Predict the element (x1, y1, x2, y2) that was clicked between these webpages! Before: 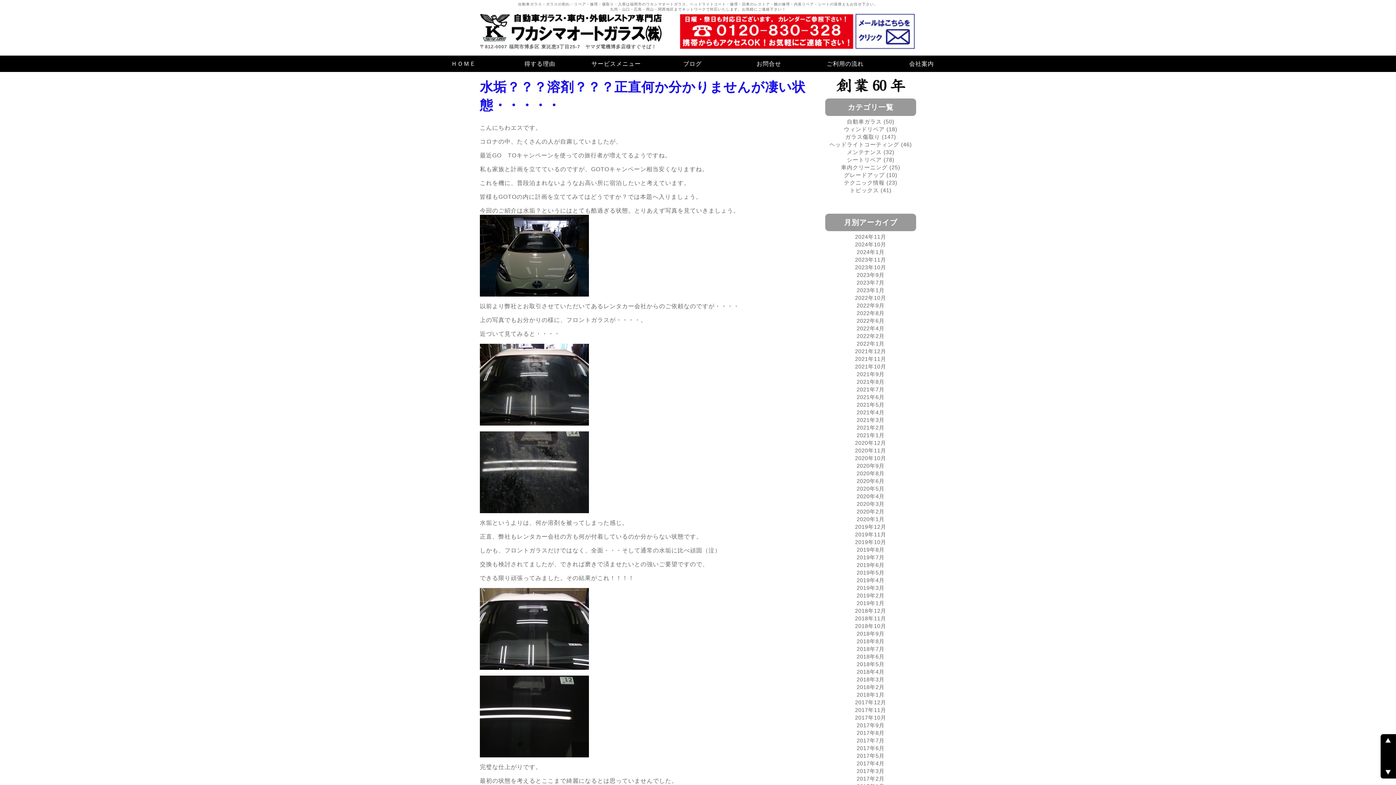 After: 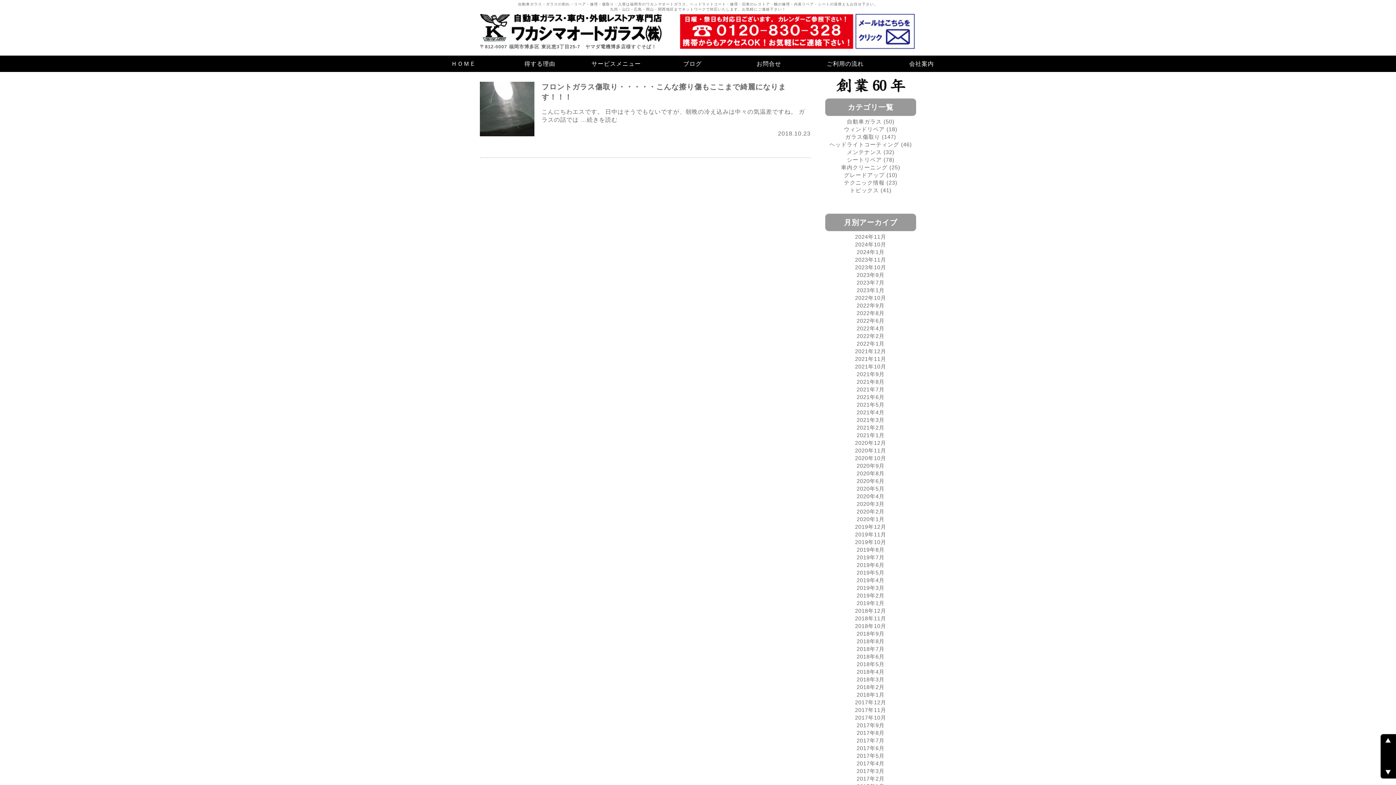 Action: bbox: (855, 623, 886, 629) label: 2018年10月